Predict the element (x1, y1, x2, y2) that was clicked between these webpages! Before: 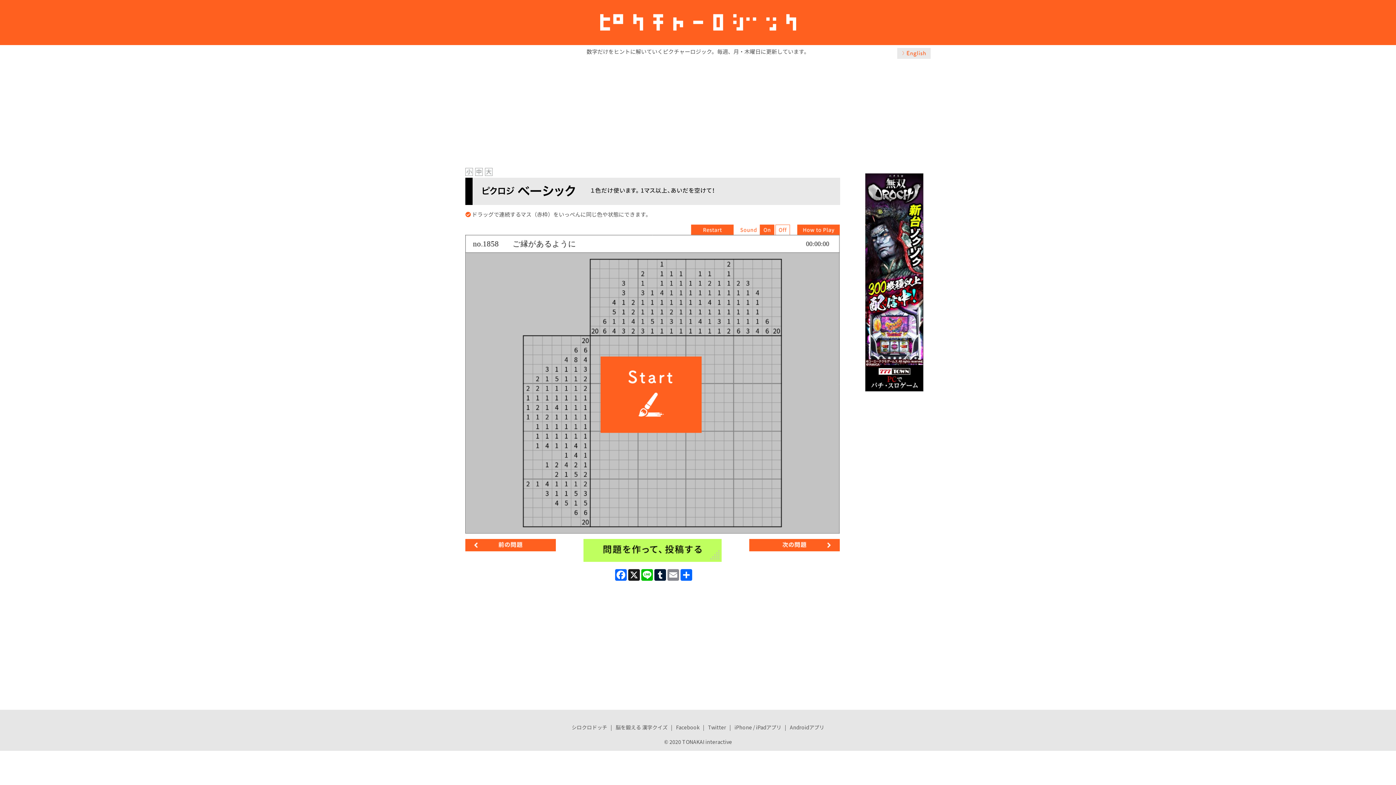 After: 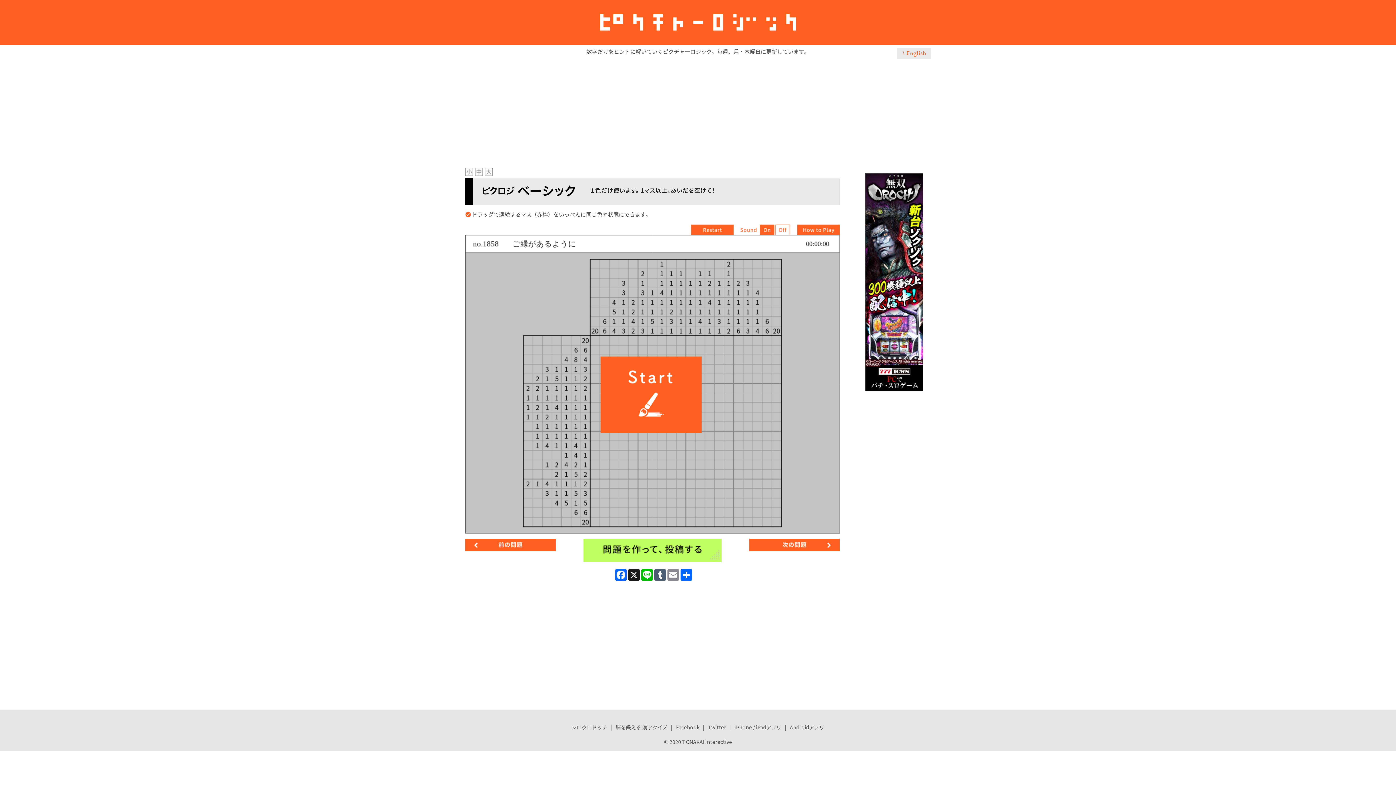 Action: label: Tumblr bbox: (653, 569, 666, 581)